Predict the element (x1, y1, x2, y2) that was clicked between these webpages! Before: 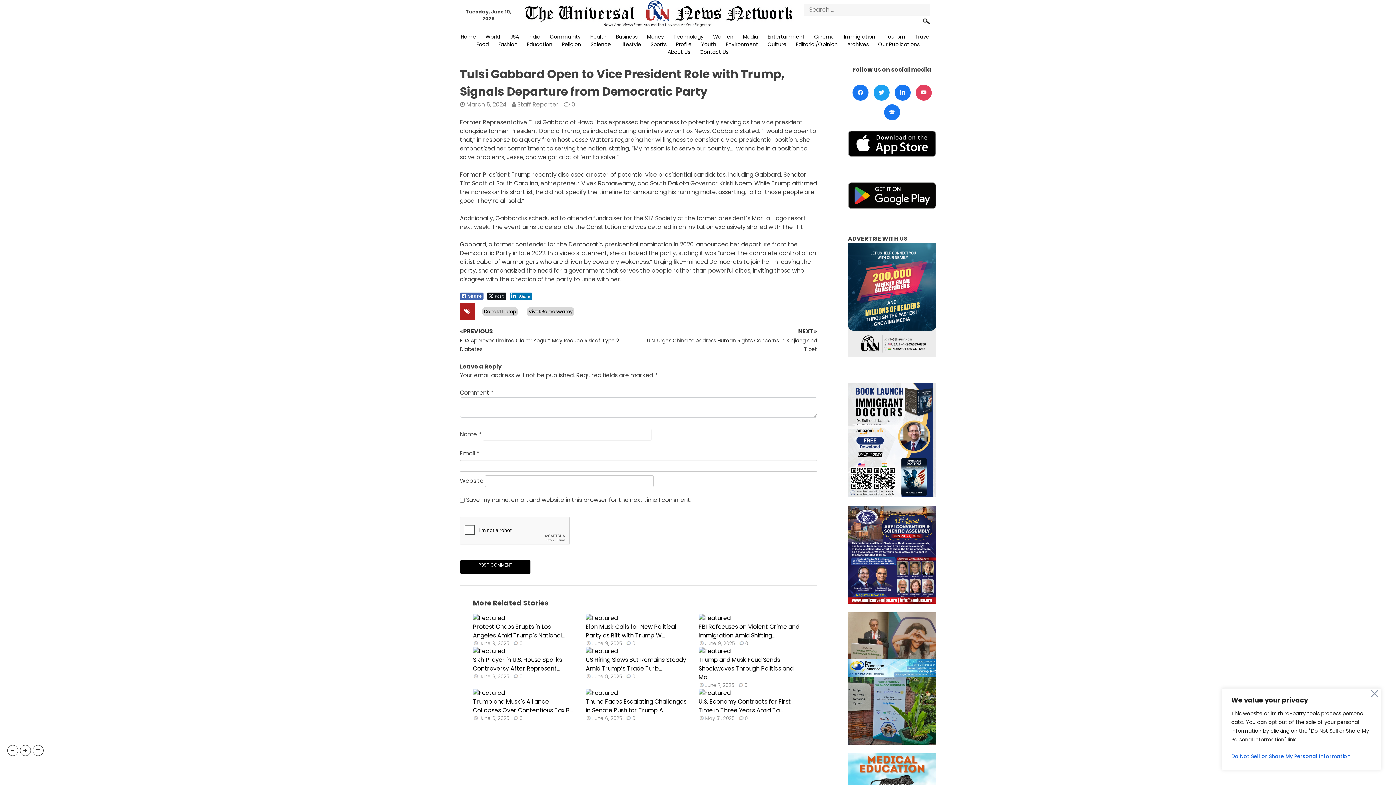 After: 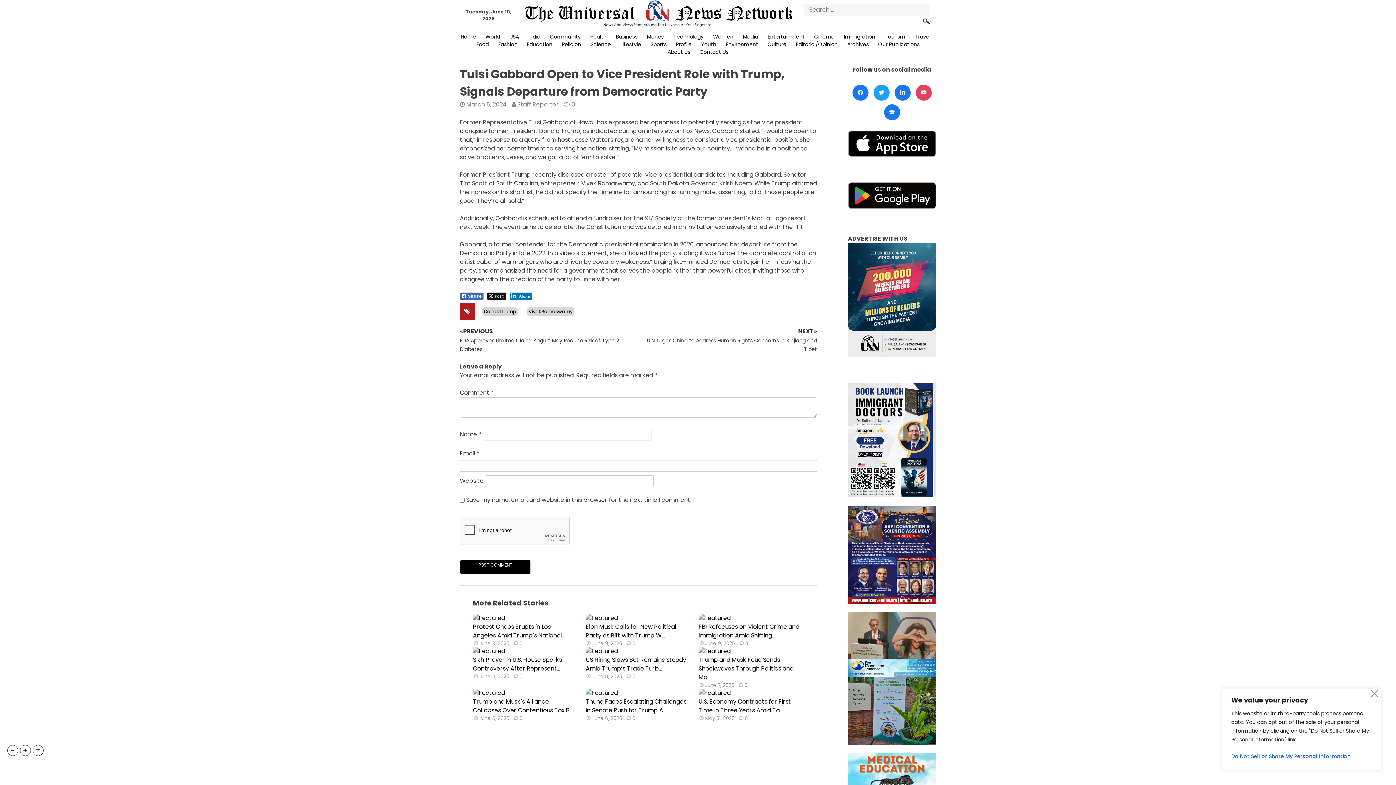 Action: bbox: (848, 506, 936, 604)